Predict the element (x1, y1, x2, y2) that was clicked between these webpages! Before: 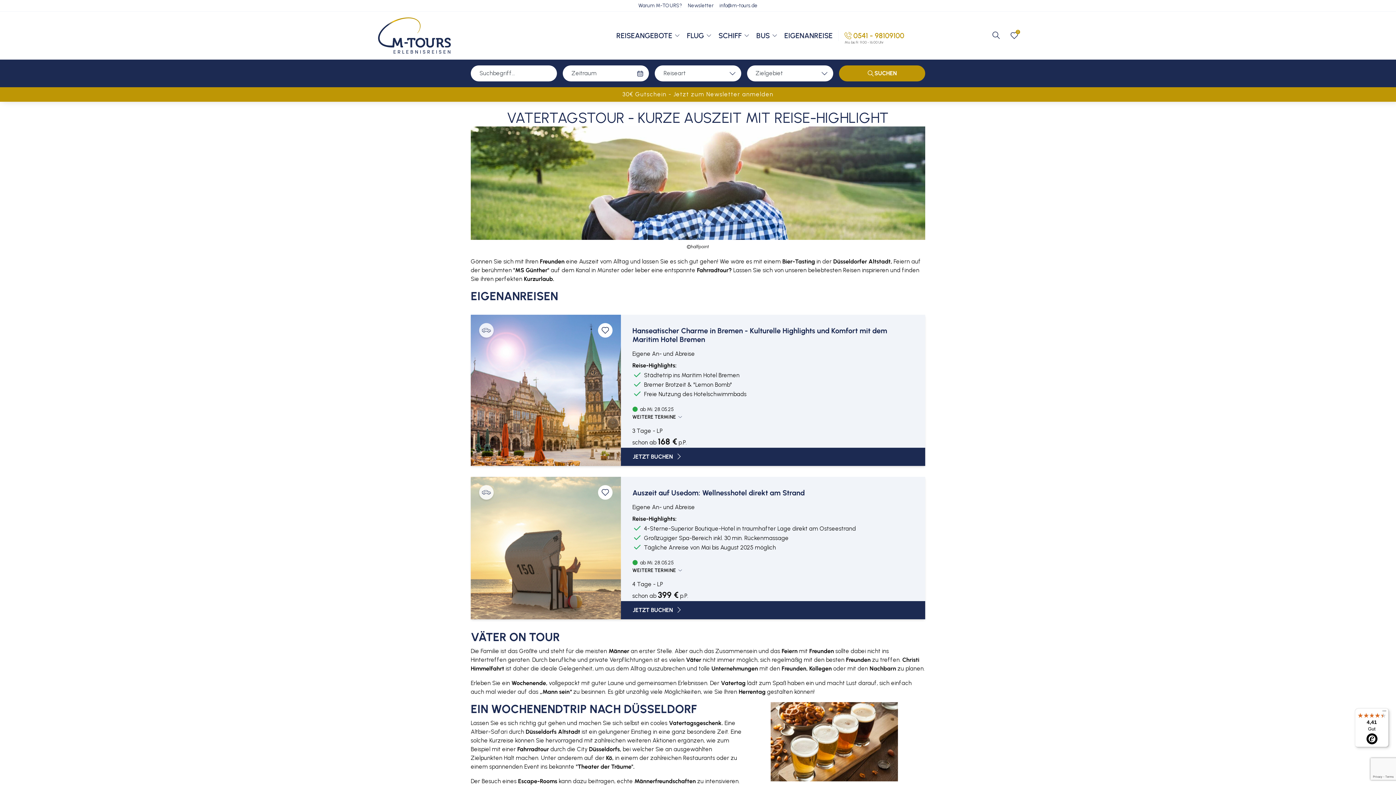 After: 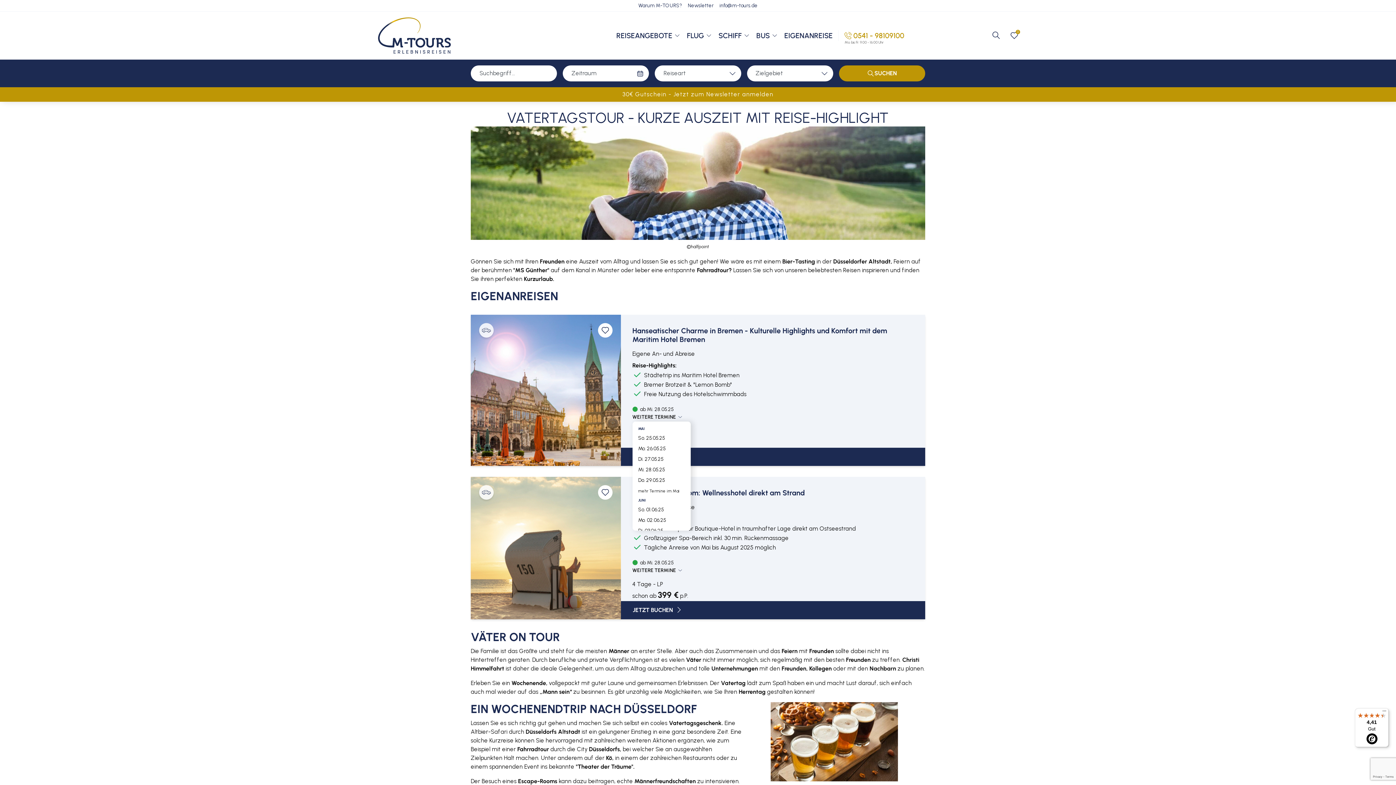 Action: bbox: (632, 405, 682, 421) label:  ab Mi. 28.05.25
WEITERE TERMINE